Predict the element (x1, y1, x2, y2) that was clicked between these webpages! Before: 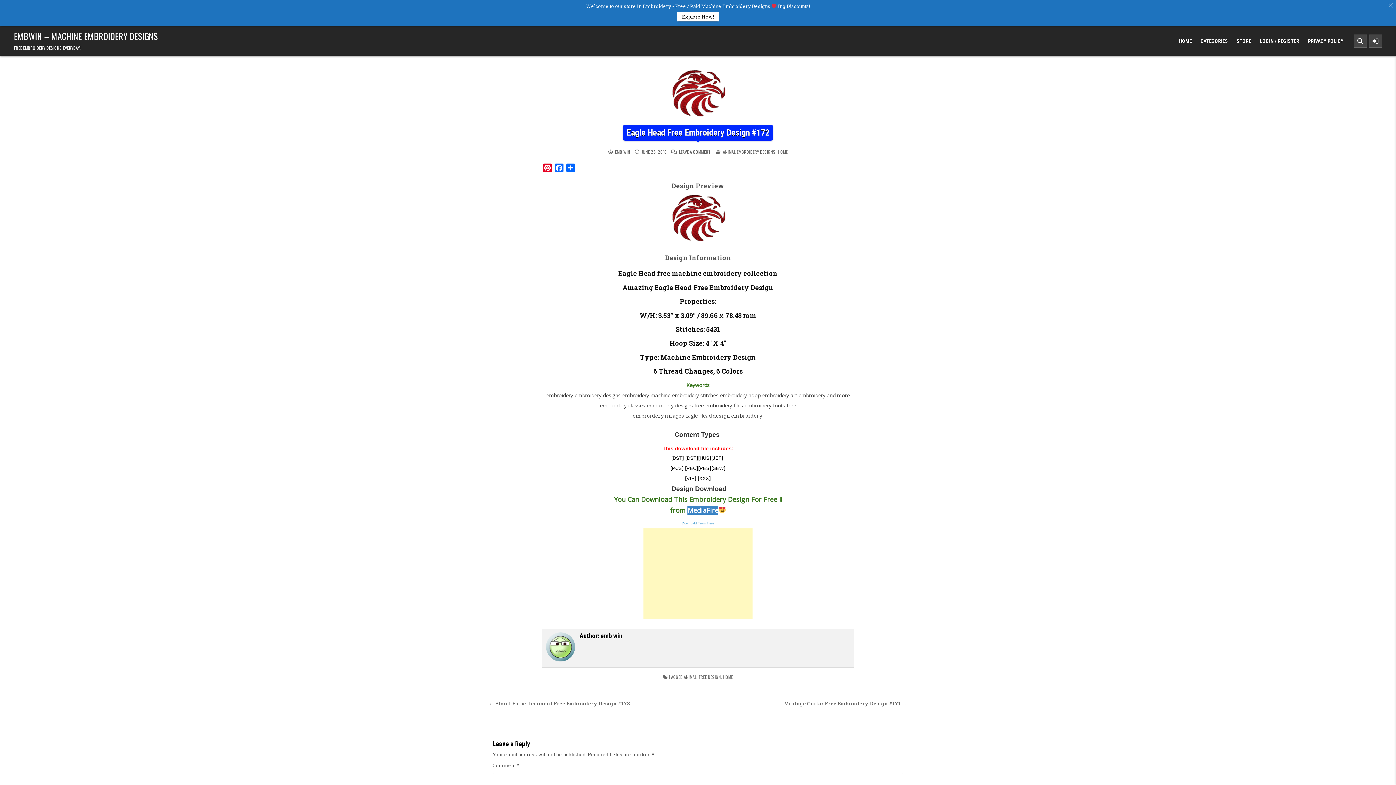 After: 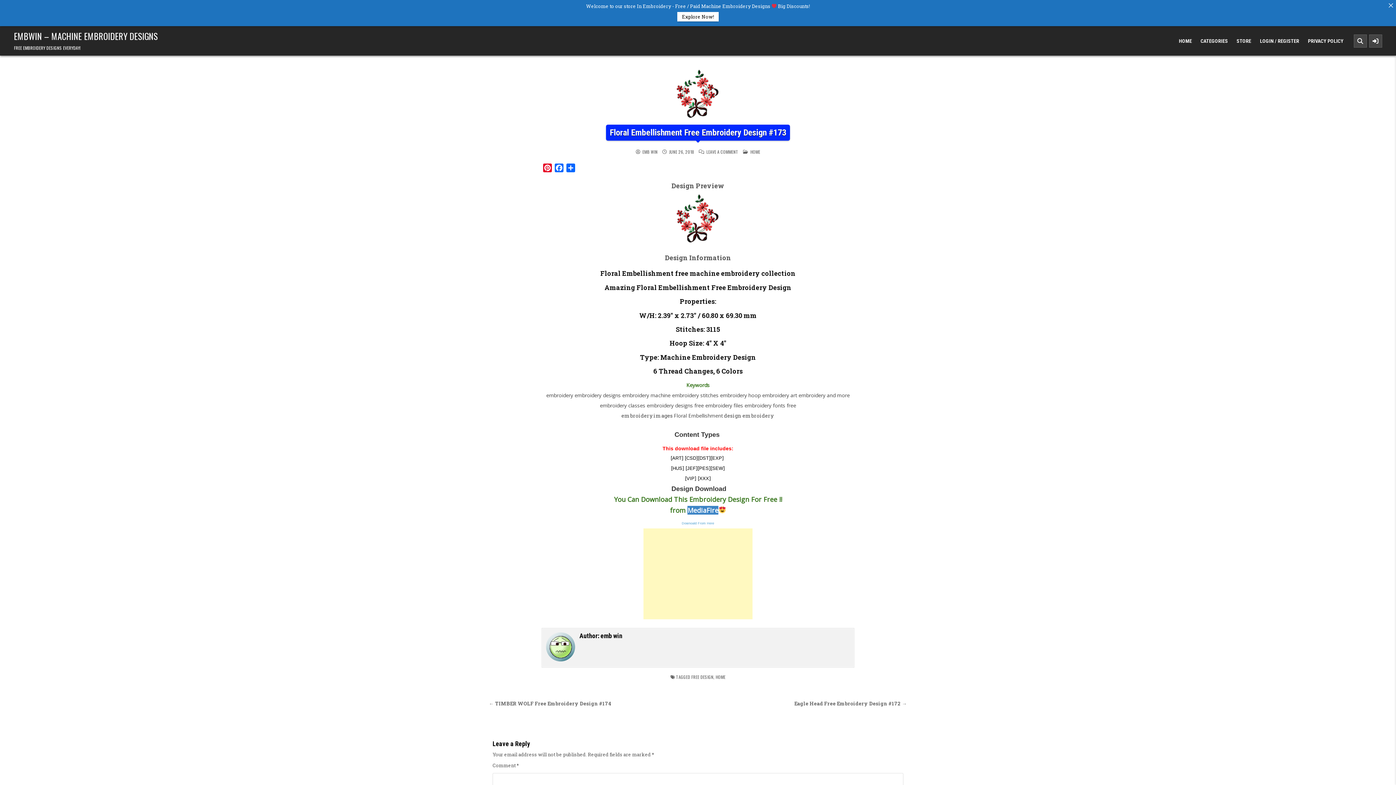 Action: bbox: (489, 700, 630, 707) label: ← Floral Embellishment Free Embroidery Design #173